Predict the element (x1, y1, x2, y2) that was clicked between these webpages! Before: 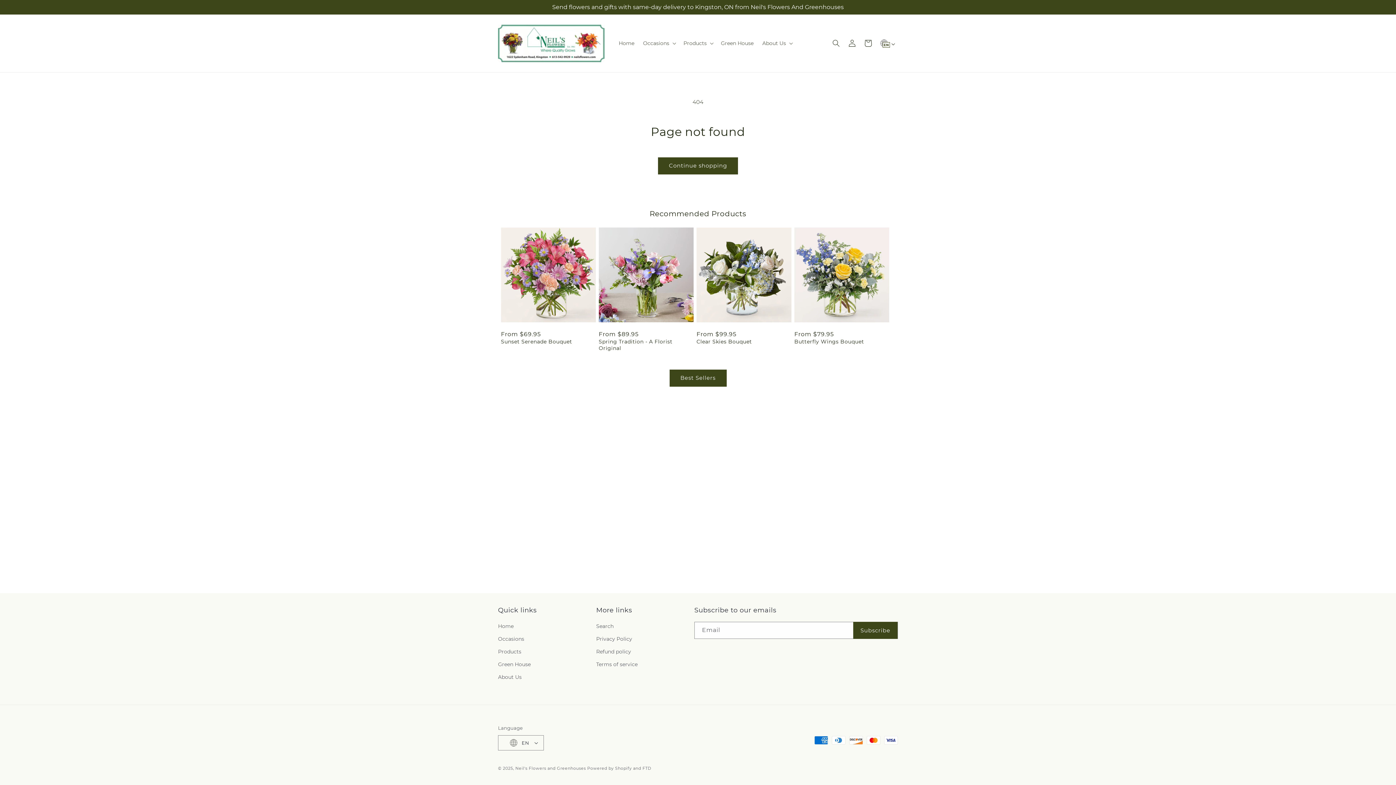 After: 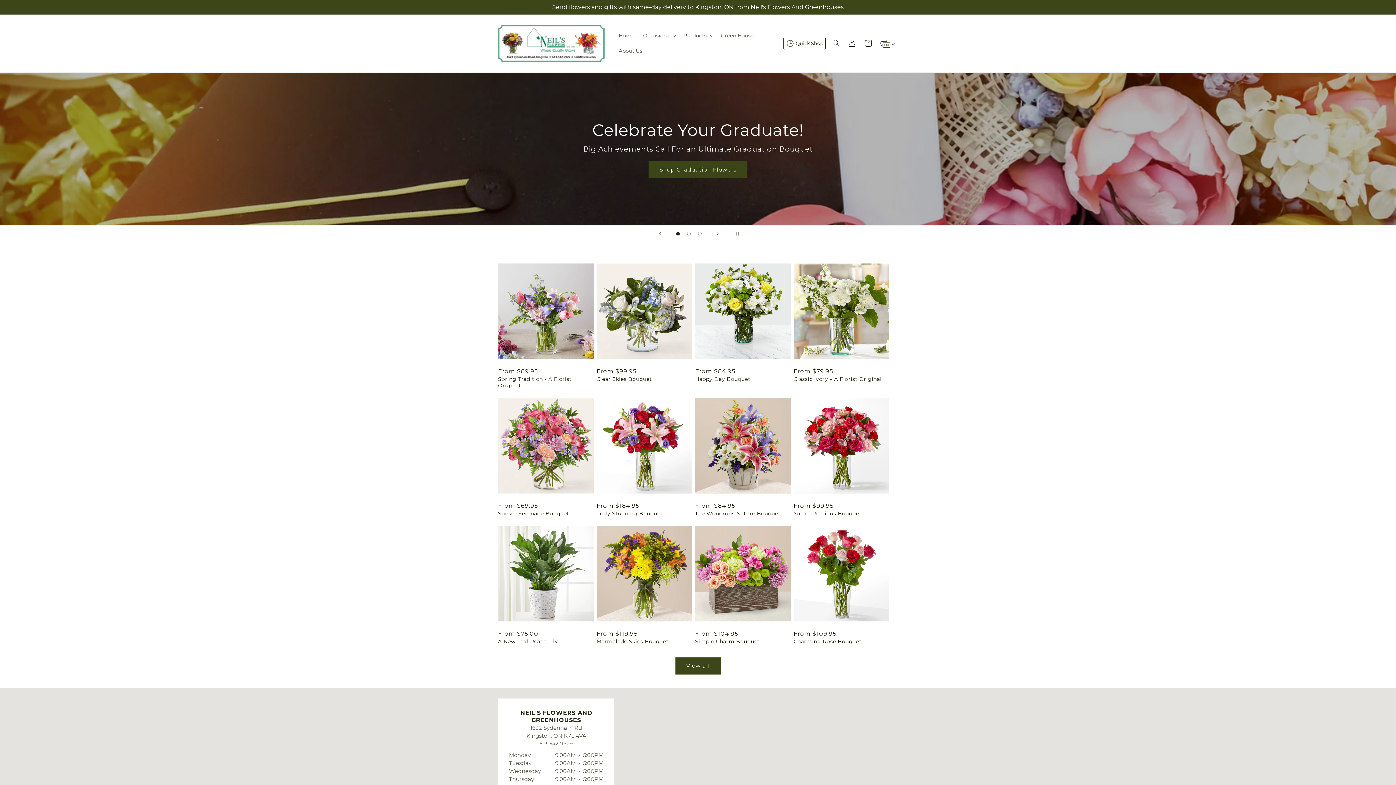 Action: bbox: (515, 766, 586, 771) label: Neil's Flowers and Greenhouses